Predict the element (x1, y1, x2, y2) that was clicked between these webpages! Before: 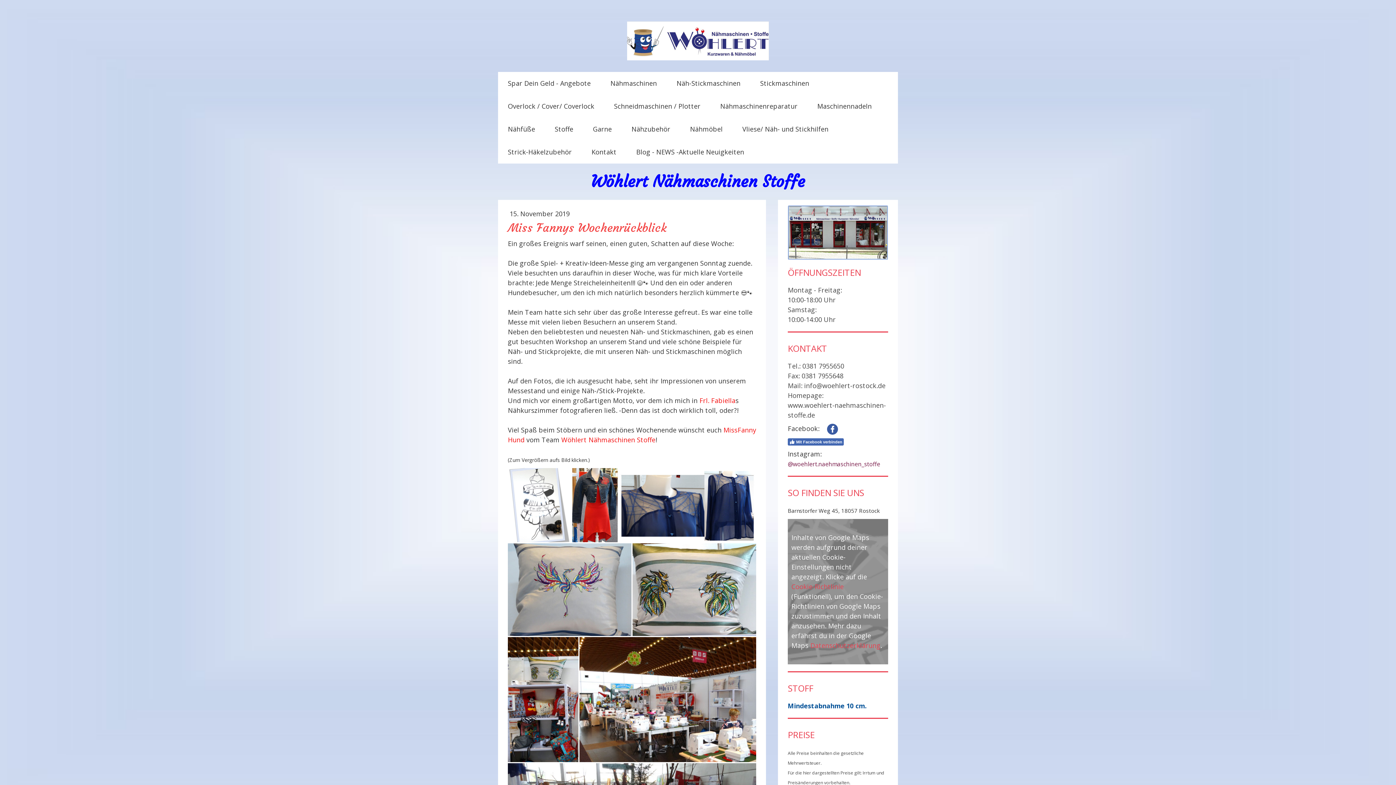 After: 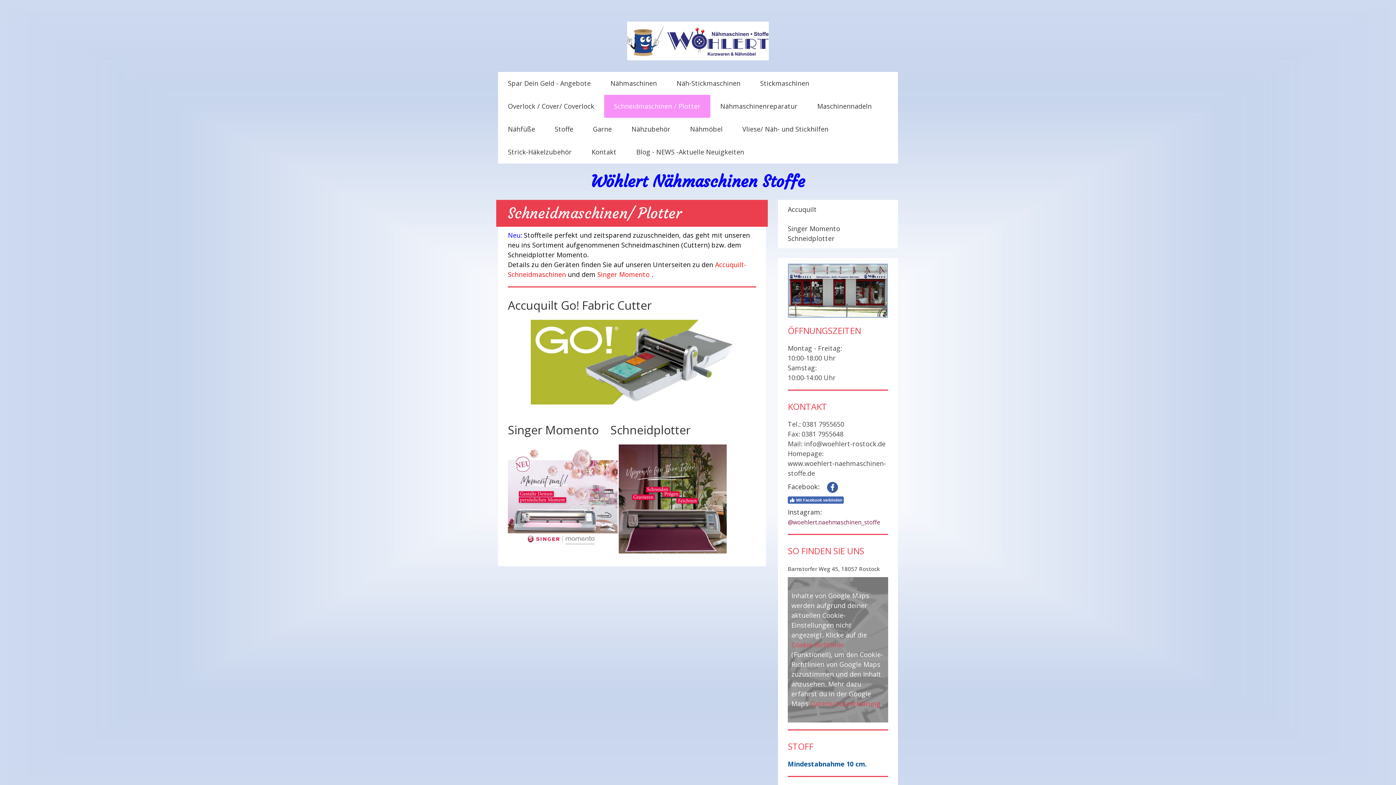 Action: label: Schneidmaschinen / Plotter bbox: (604, 94, 710, 117)